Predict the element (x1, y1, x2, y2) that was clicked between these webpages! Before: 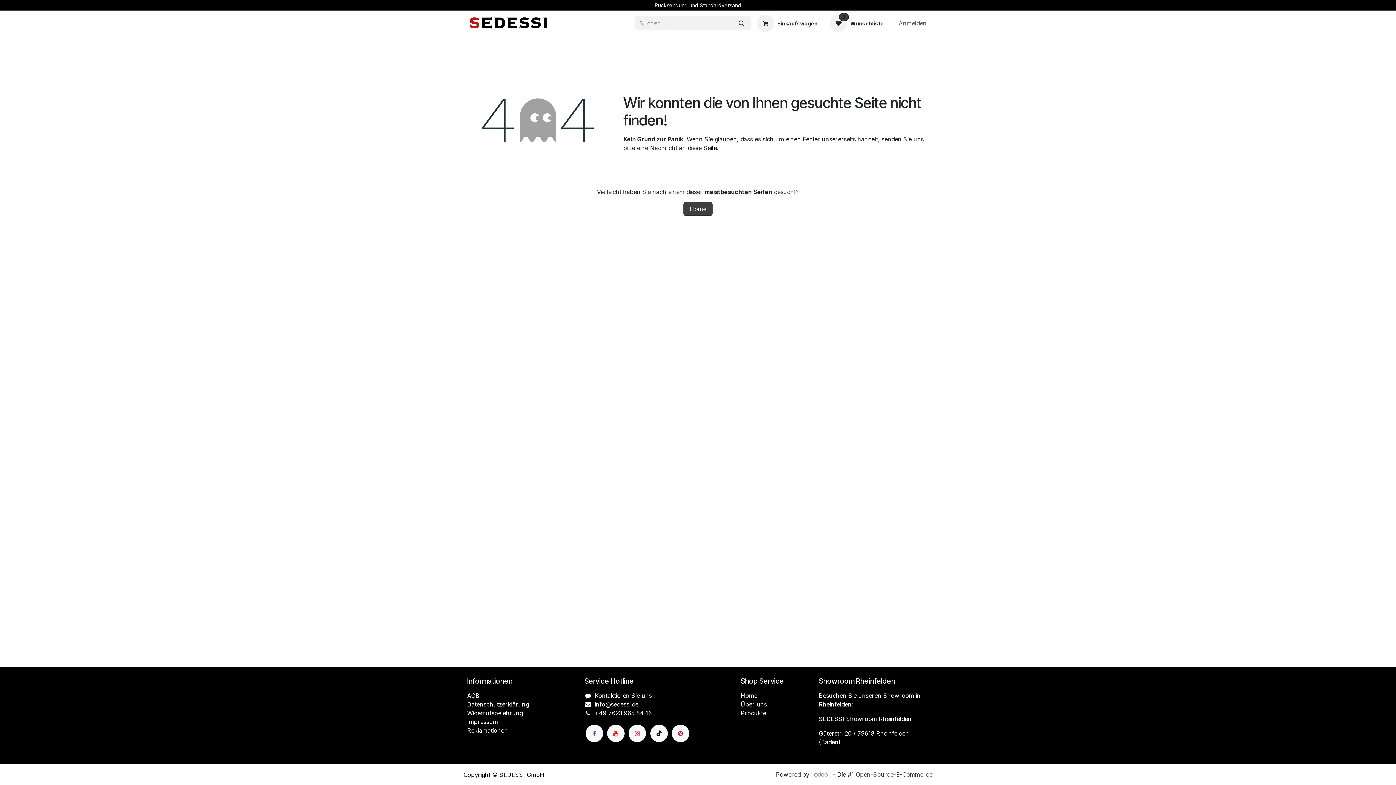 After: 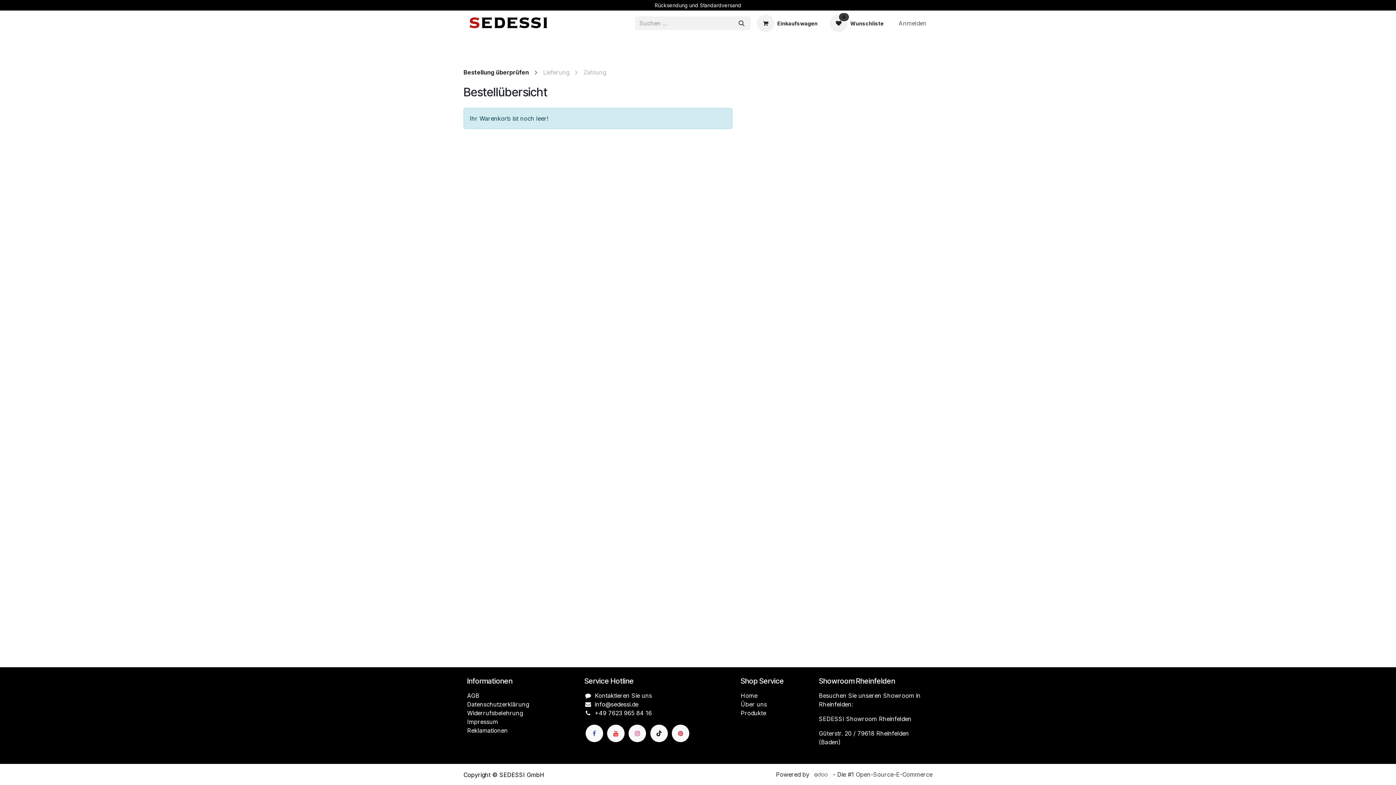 Action: bbox: (750, 12, 824, 34) label: E-Commerce-Warenkorb